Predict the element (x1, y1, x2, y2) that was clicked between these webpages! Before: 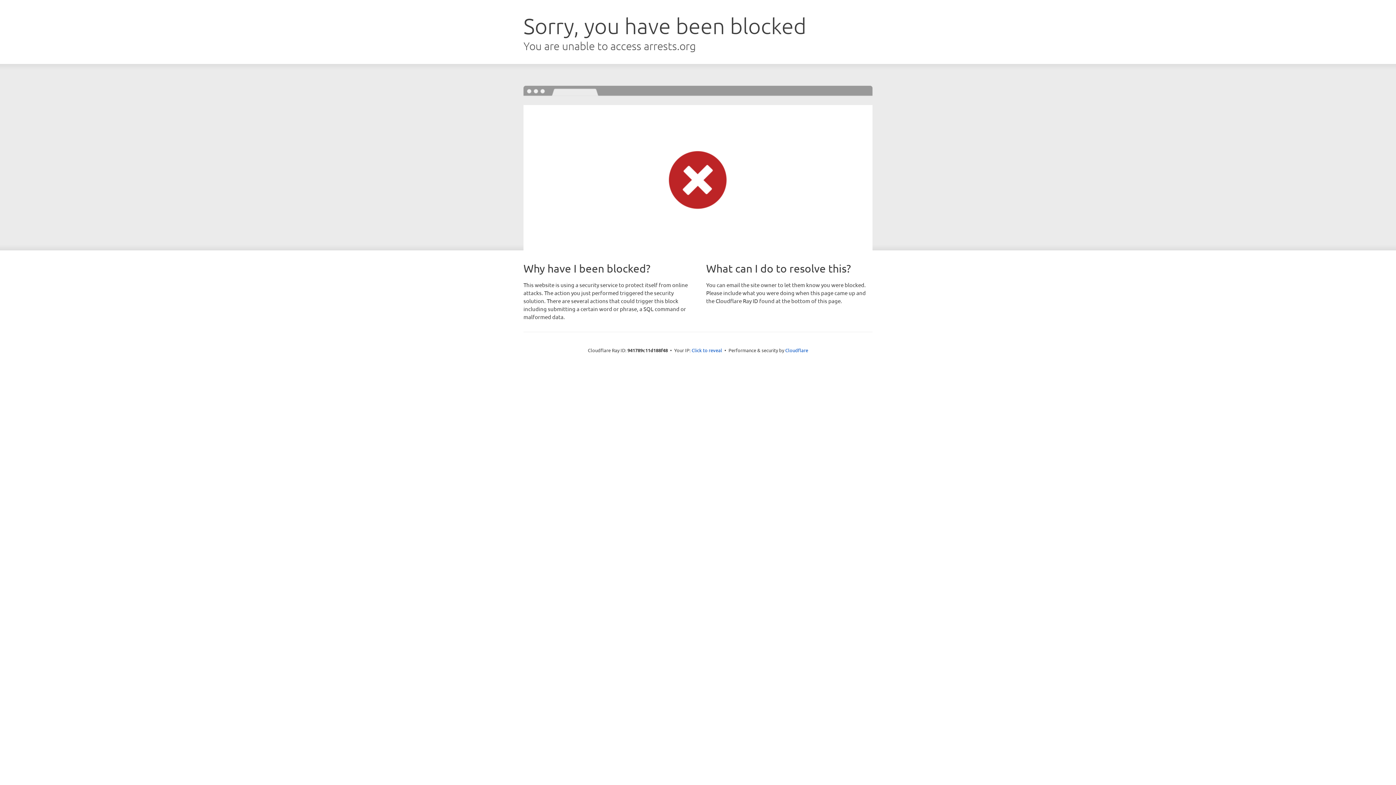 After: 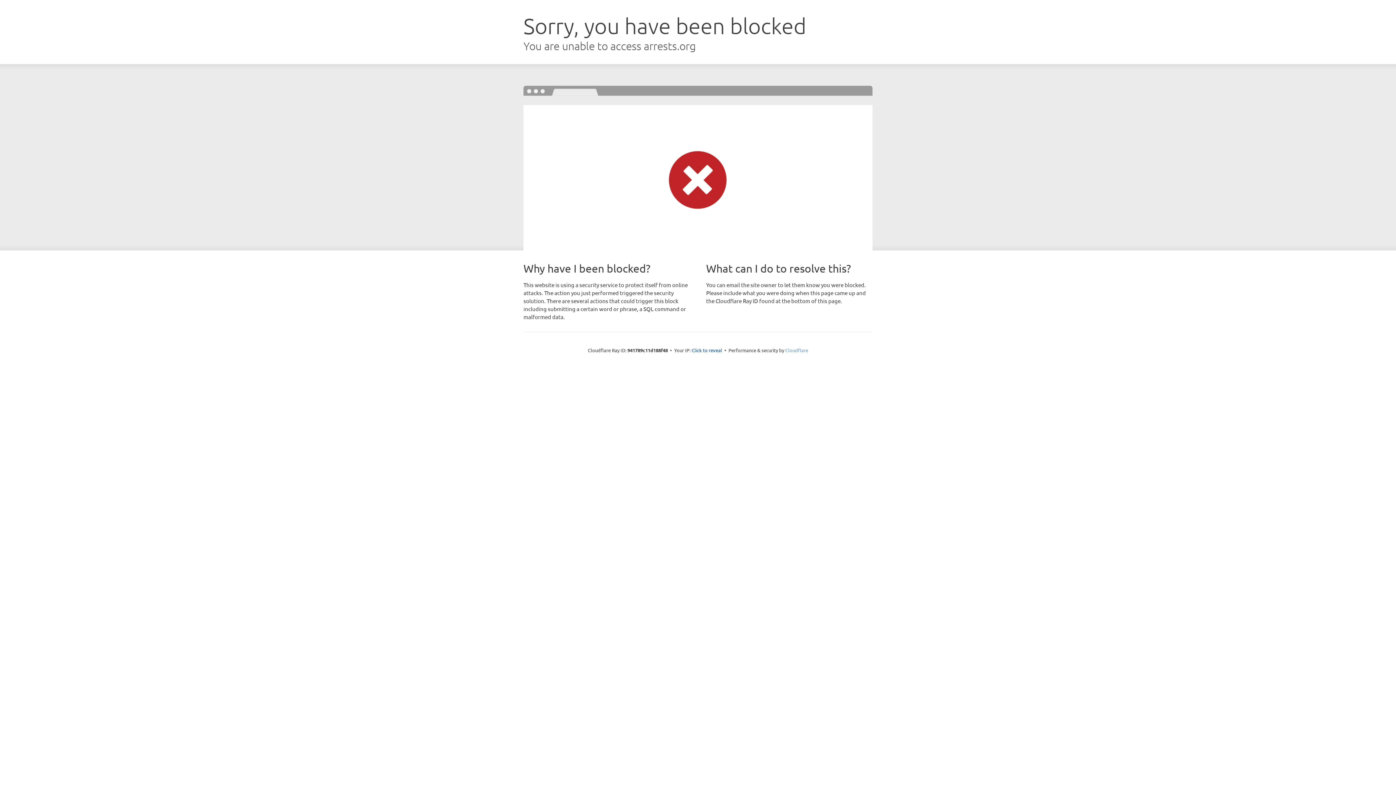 Action: label: Cloudflare bbox: (785, 347, 808, 353)